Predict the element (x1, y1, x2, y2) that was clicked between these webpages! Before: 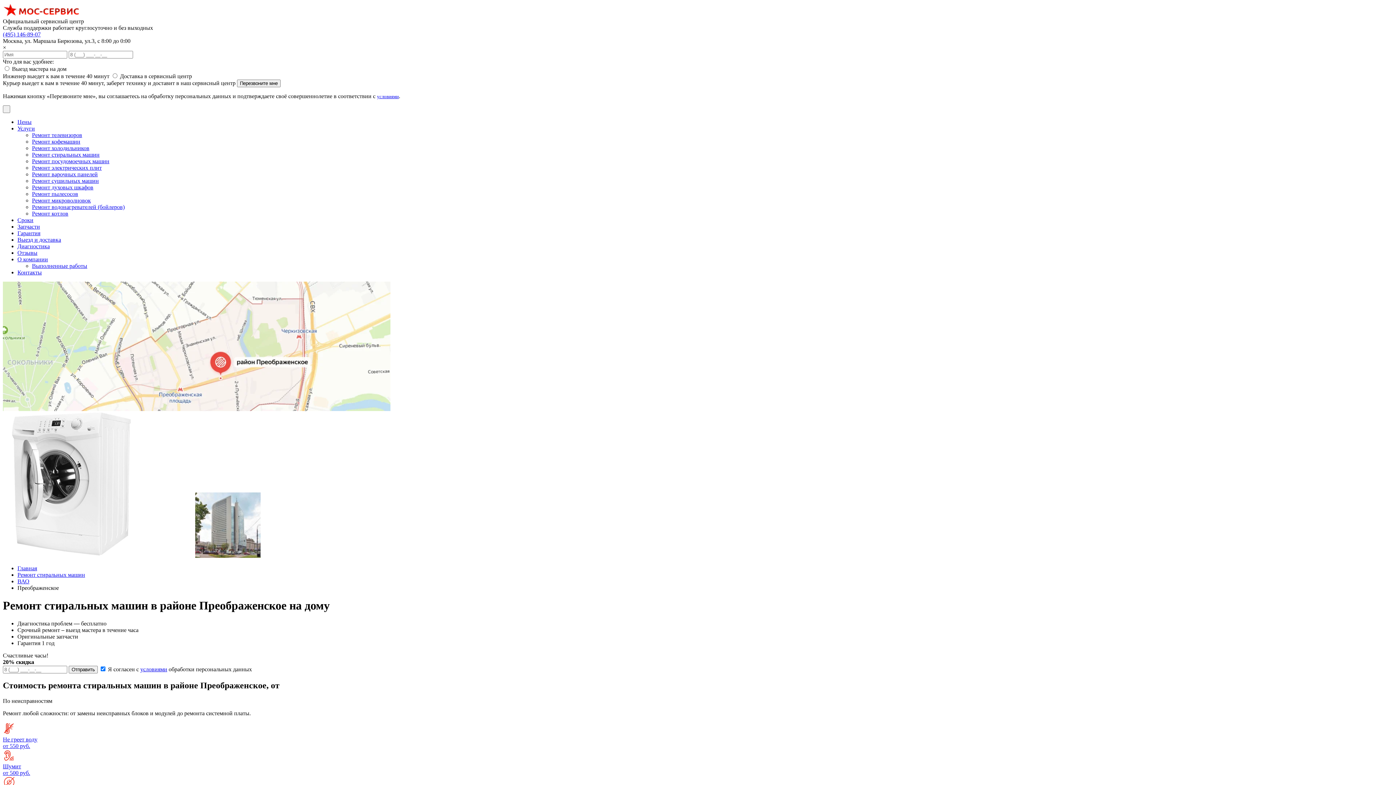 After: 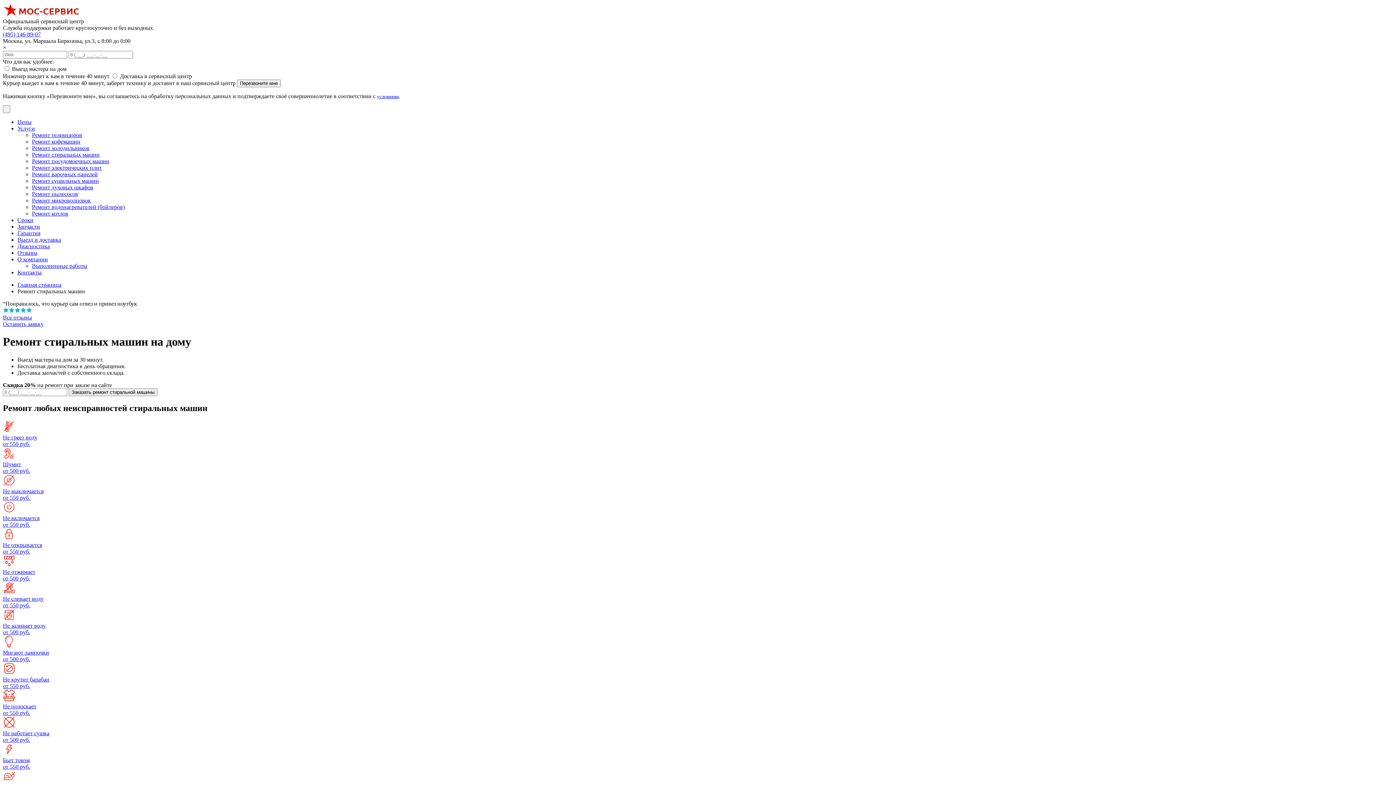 Action: label: Ремонт стиральных машин bbox: (17, 572, 85, 578)